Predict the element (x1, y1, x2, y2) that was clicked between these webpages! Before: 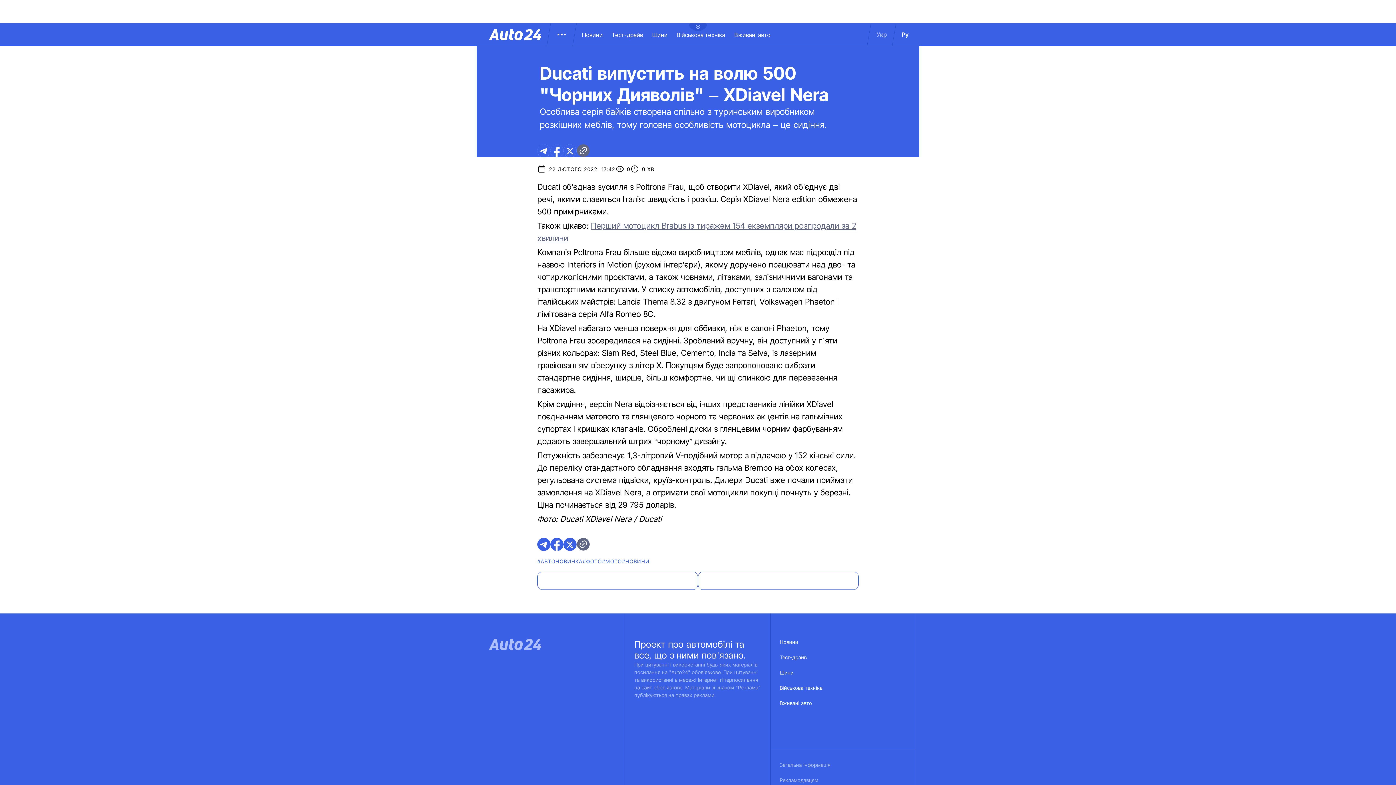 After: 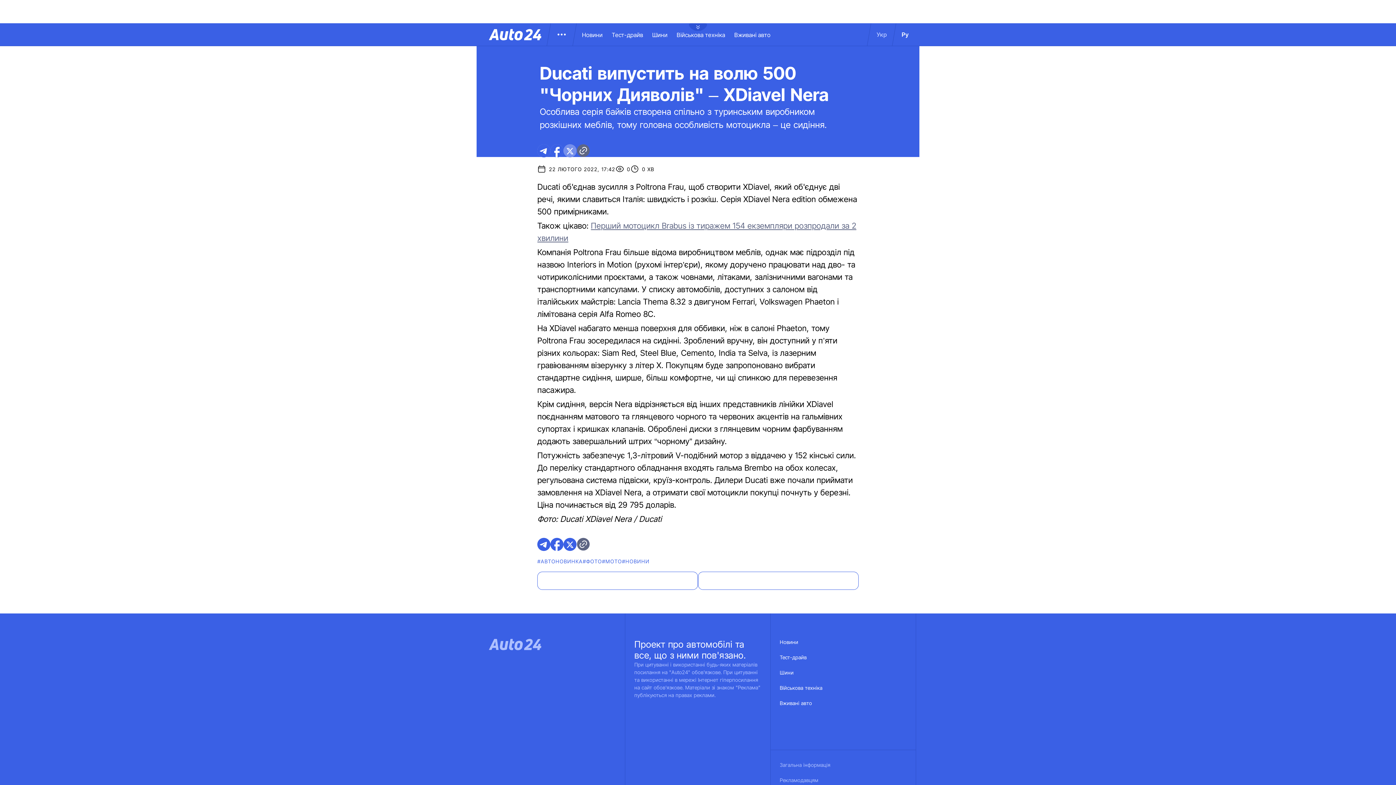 Action: bbox: (563, 144, 576, 157) label: twitter